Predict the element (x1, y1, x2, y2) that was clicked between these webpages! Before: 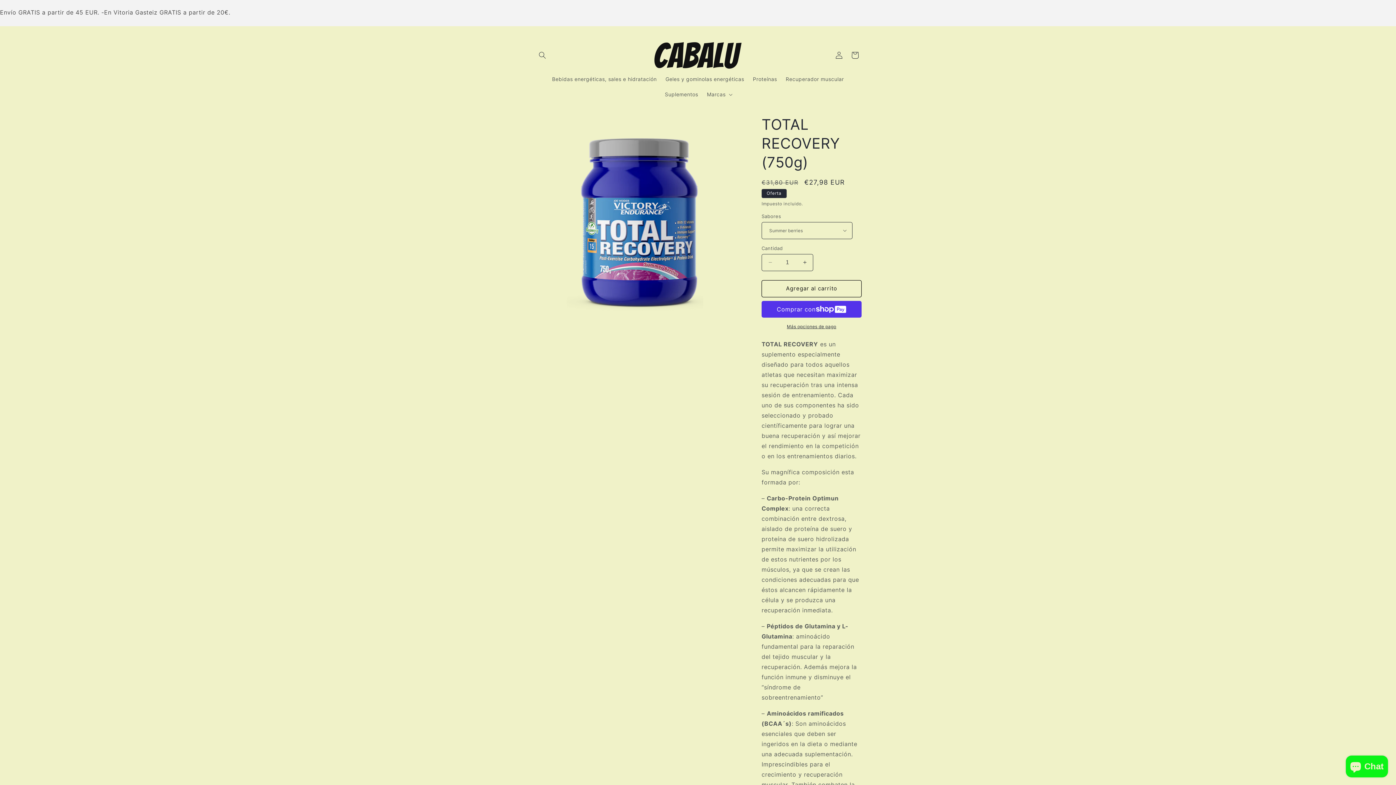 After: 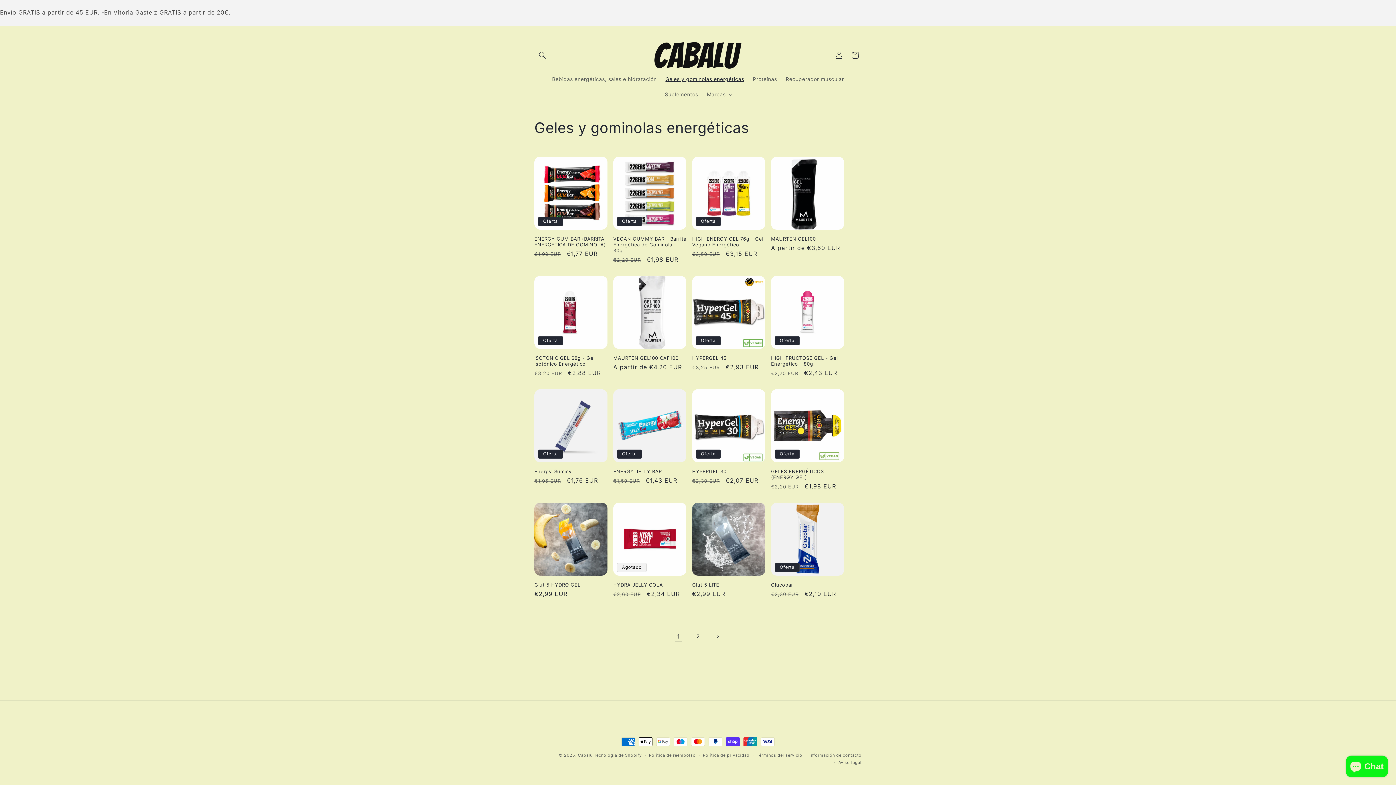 Action: label: Geles y gominolas energéticas bbox: (661, 71, 748, 86)